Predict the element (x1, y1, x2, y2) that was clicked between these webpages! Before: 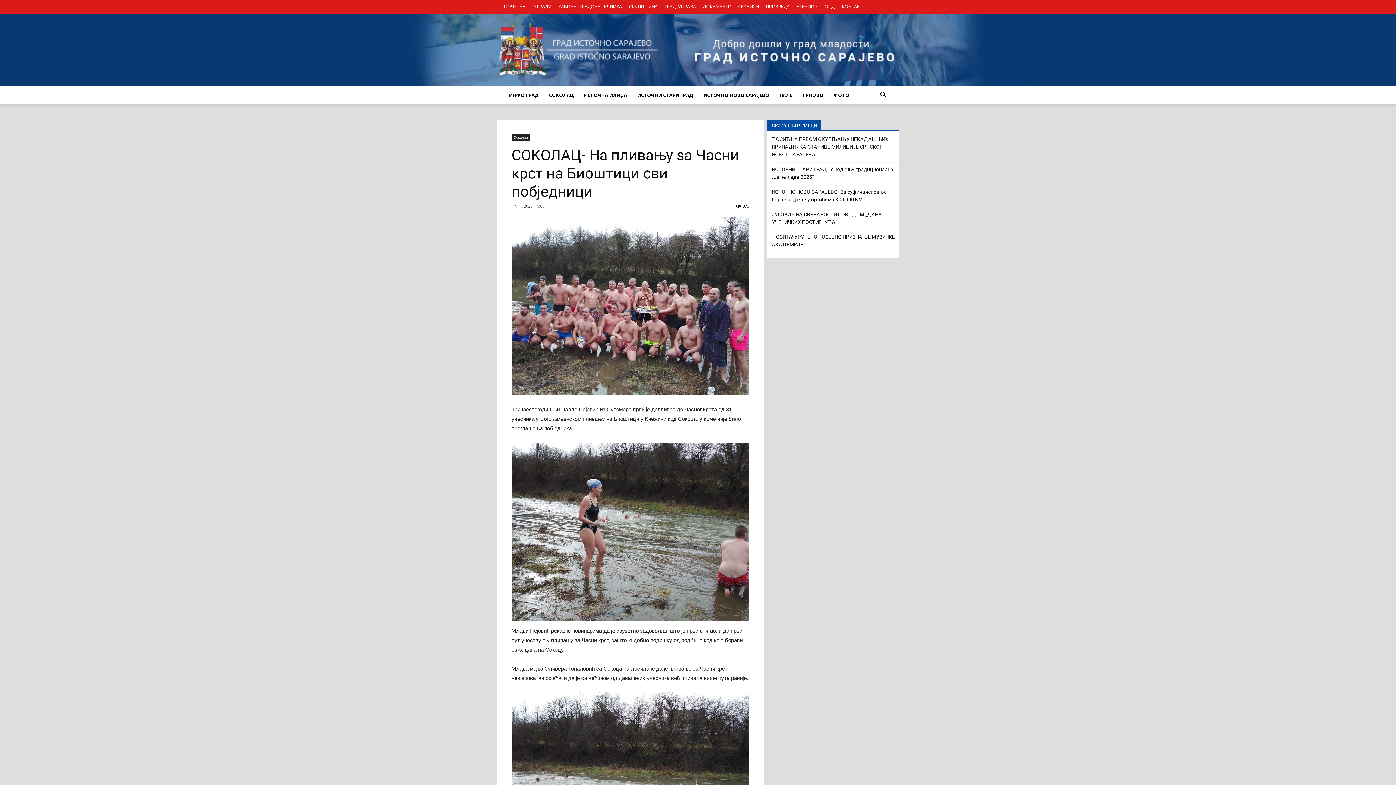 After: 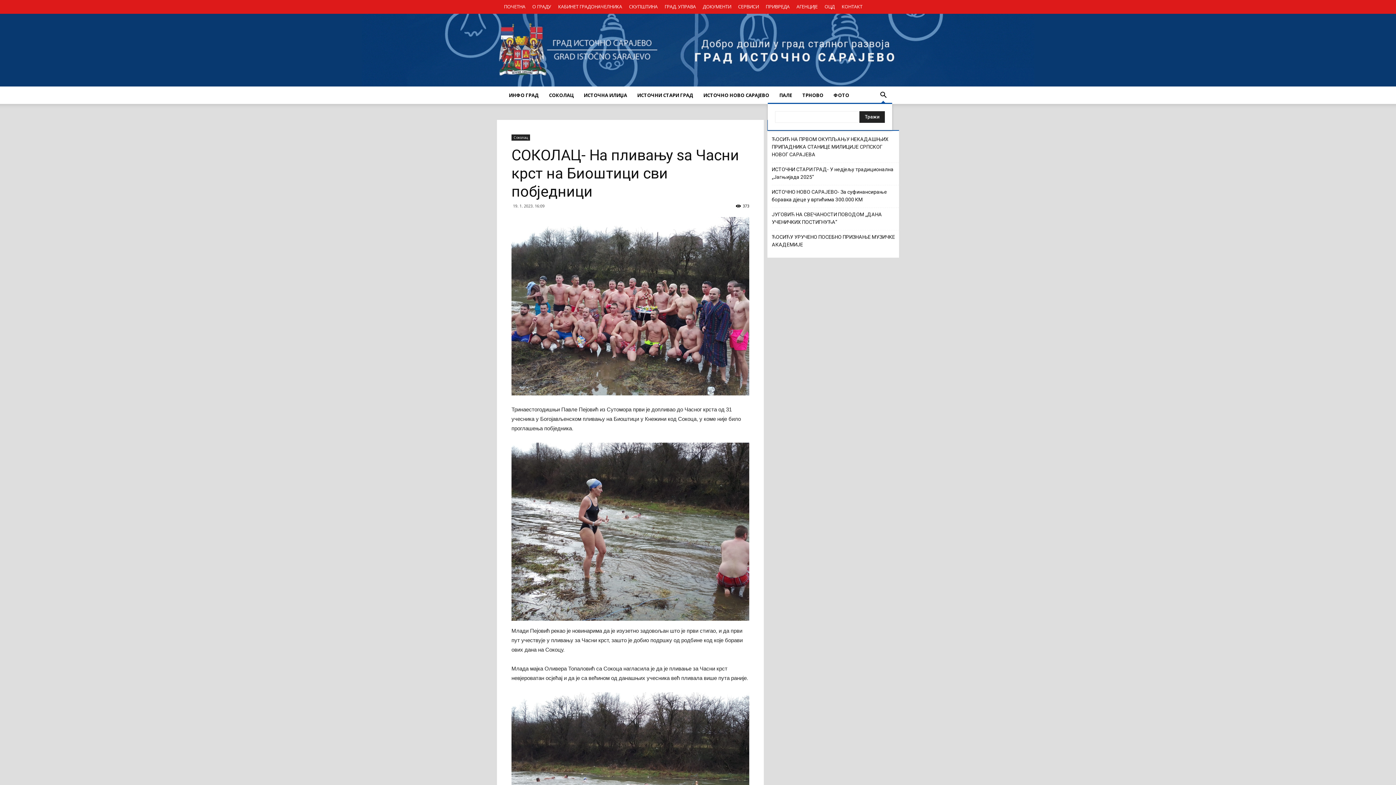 Action: bbox: (874, 86, 892, 104)